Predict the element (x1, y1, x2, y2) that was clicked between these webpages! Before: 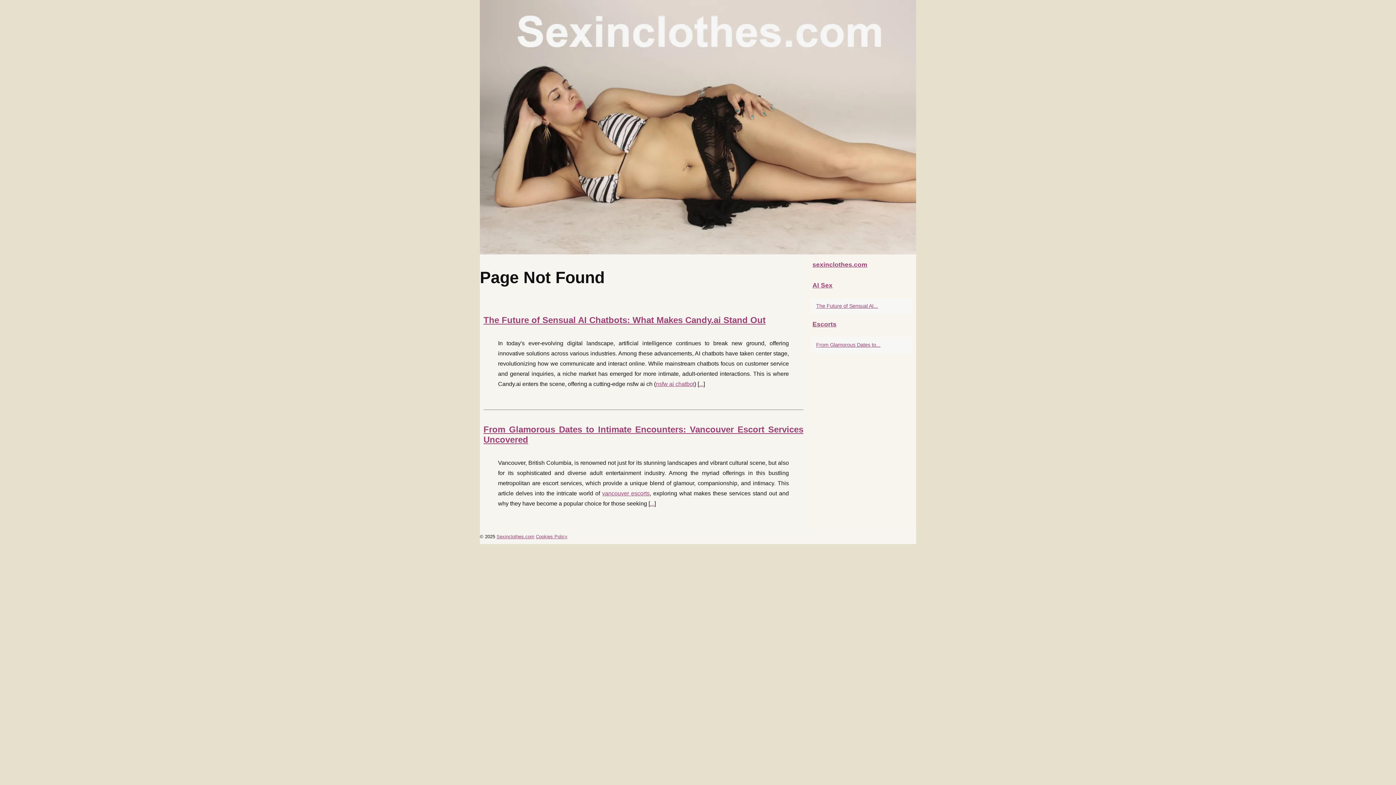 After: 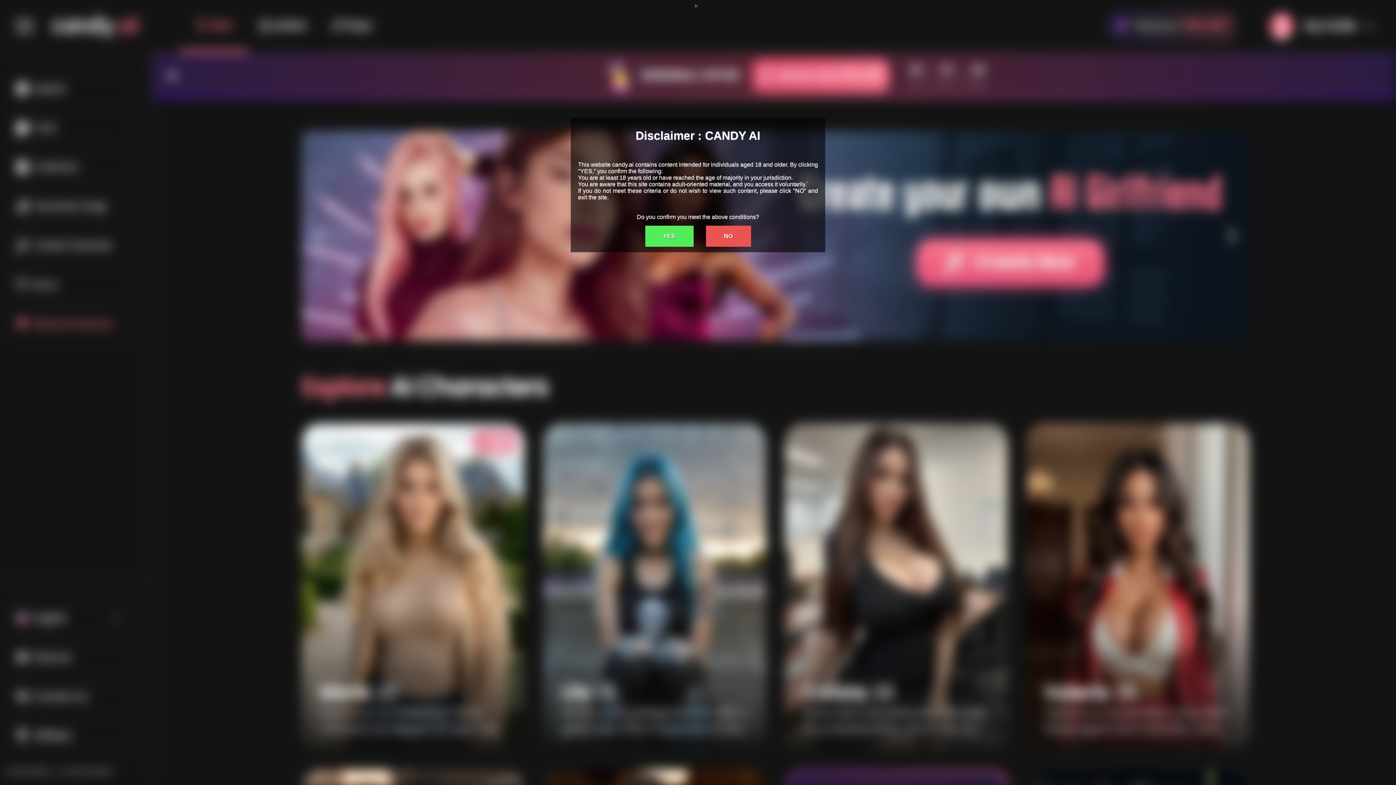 Action: label: nsfw ai chatbot bbox: (656, 381, 694, 387)